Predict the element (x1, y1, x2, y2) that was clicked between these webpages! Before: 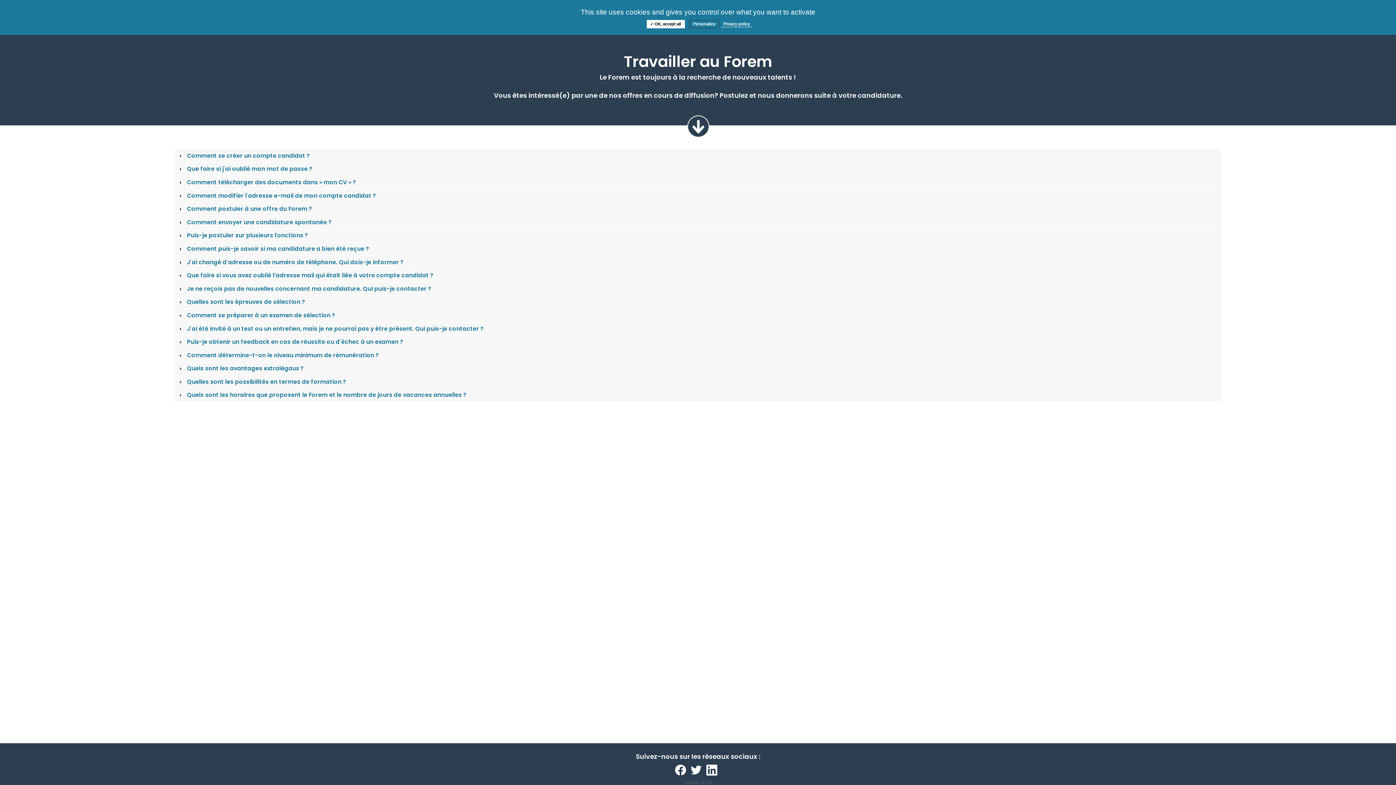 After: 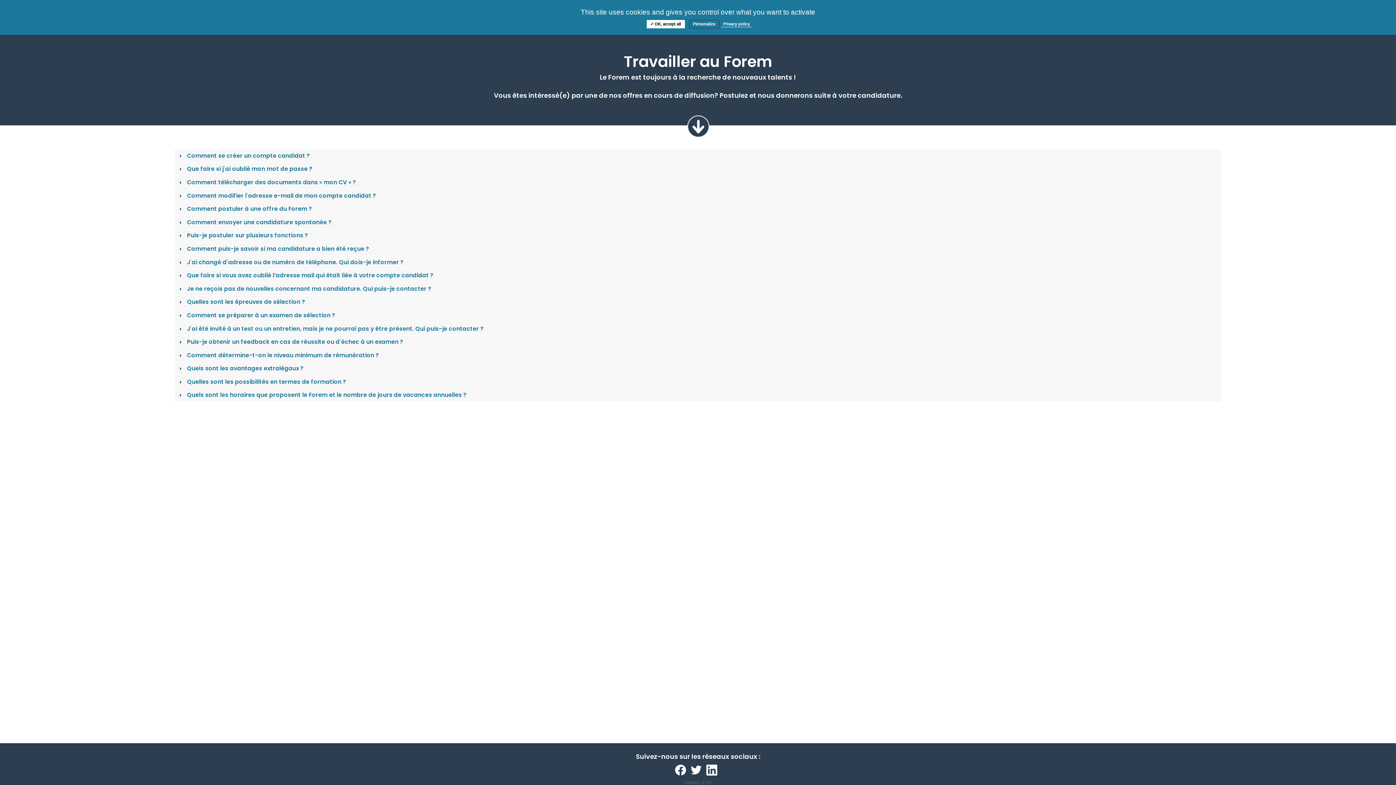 Action: bbox: (706, 767, 721, 773)